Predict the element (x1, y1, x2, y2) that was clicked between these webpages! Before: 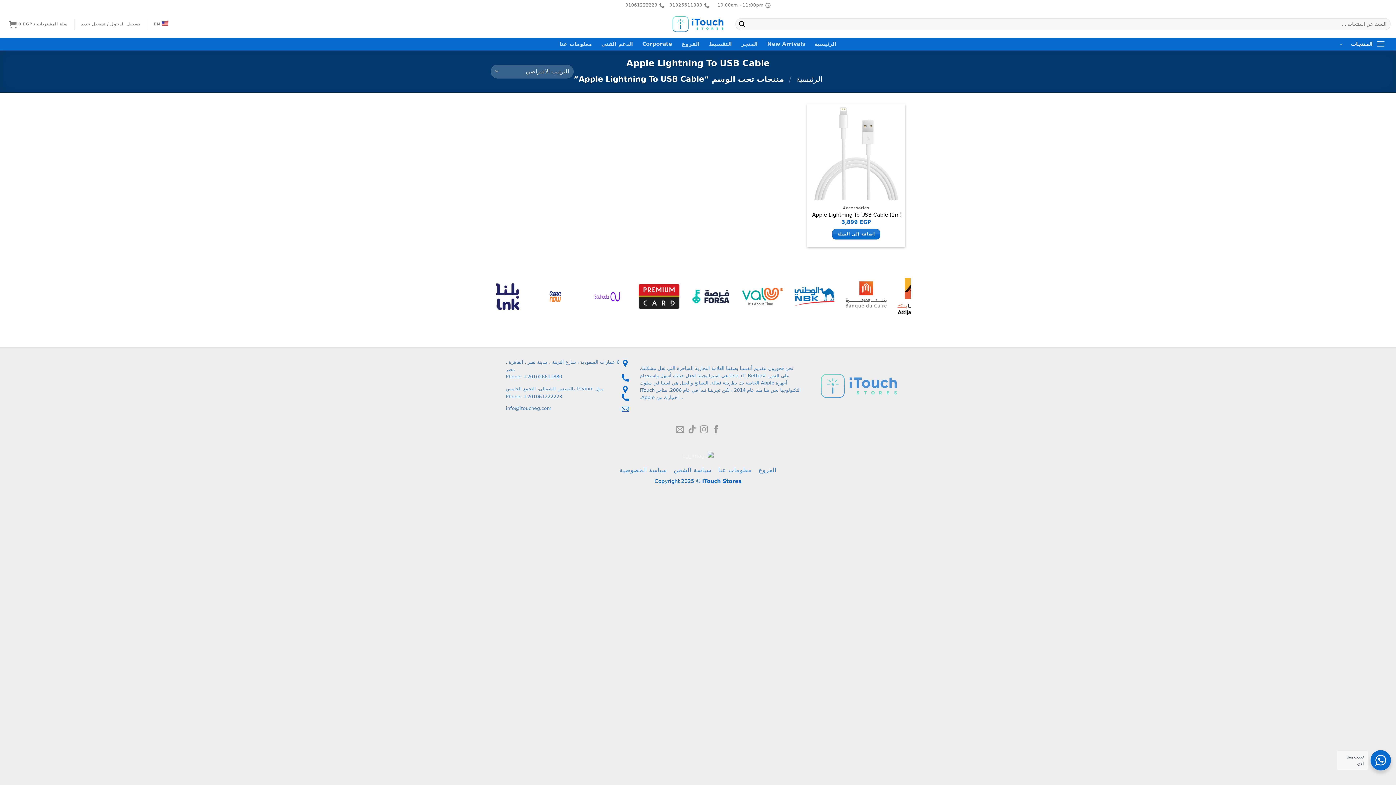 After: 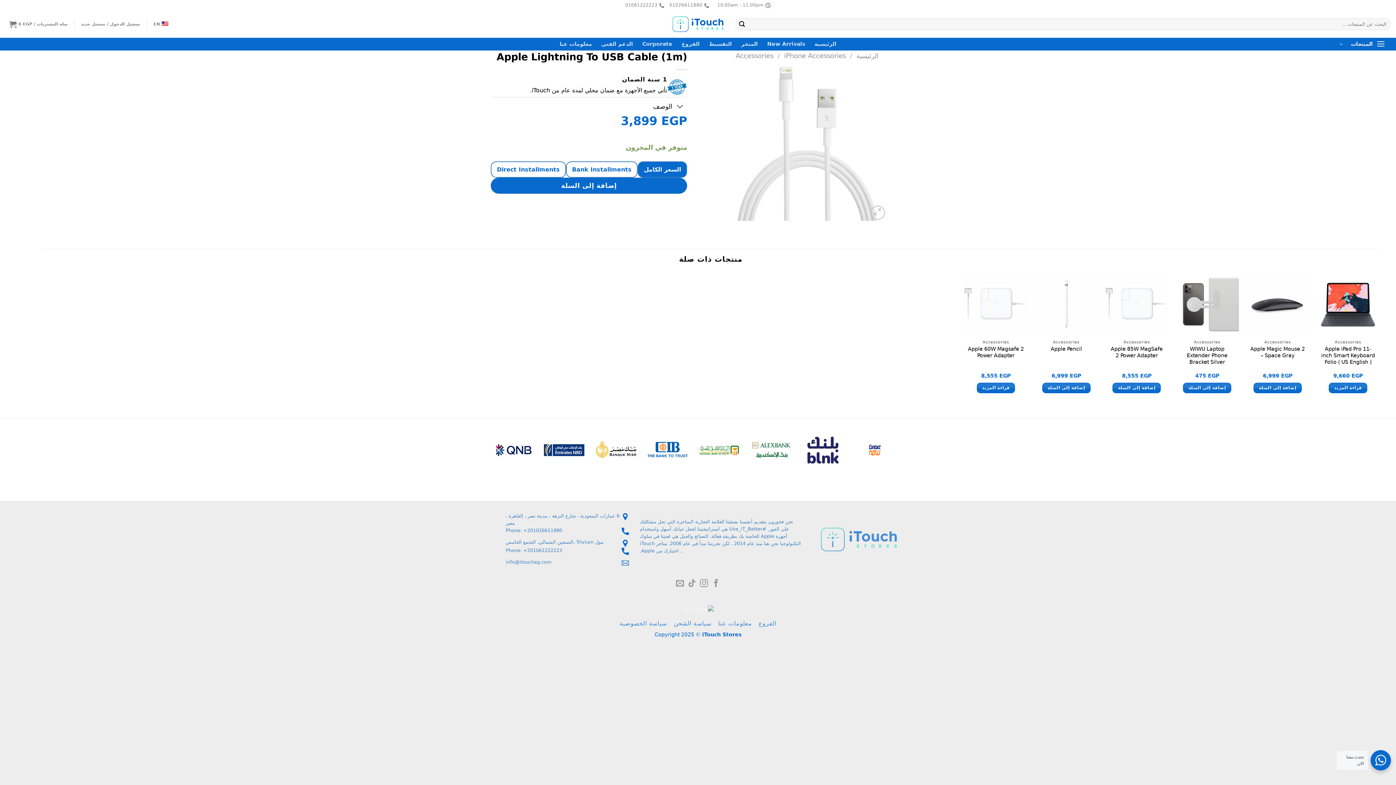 Action: label: Apple Lightning To USB Cable (1m)  bbox: (810, 211, 901, 218)